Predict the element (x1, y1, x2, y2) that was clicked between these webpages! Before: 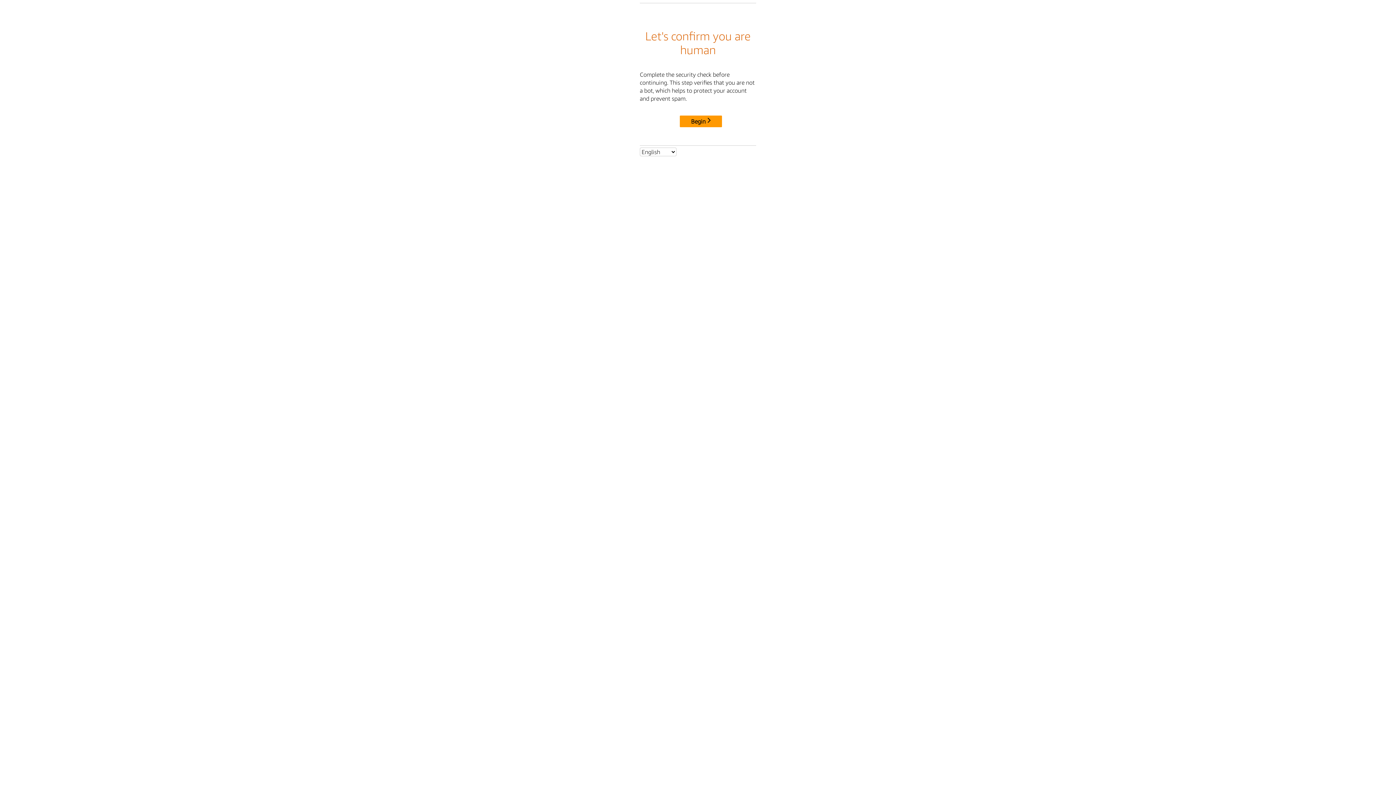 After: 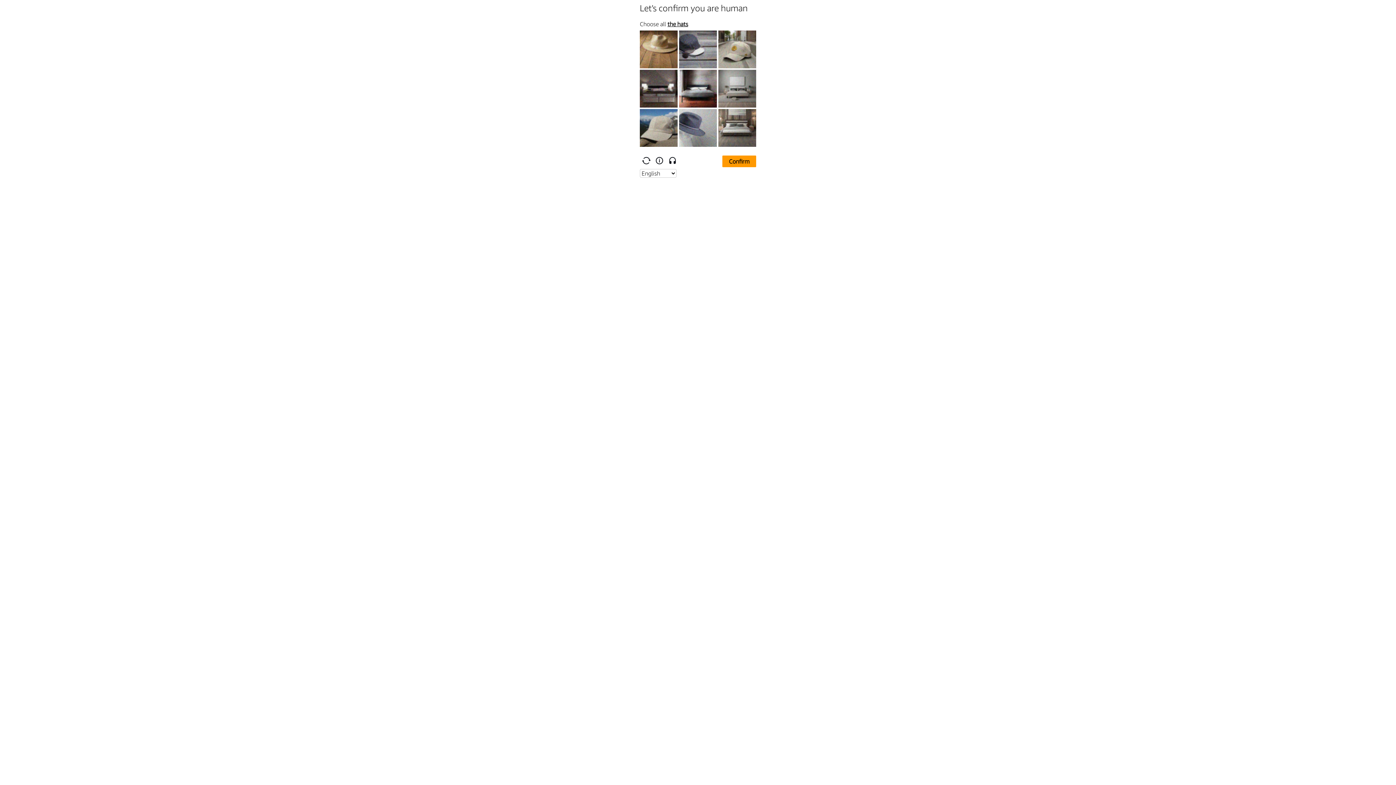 Action: label: Begin bbox: (680, 115, 722, 127)